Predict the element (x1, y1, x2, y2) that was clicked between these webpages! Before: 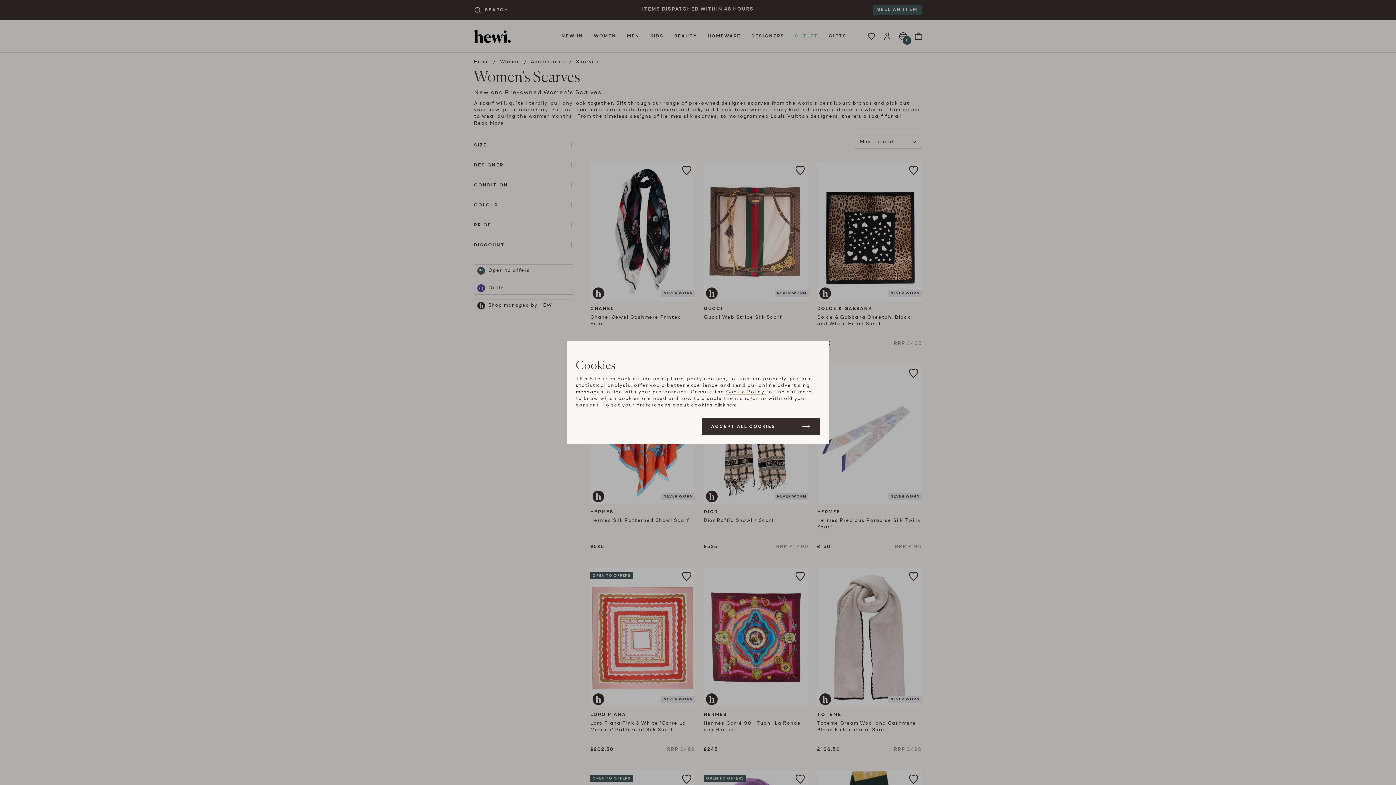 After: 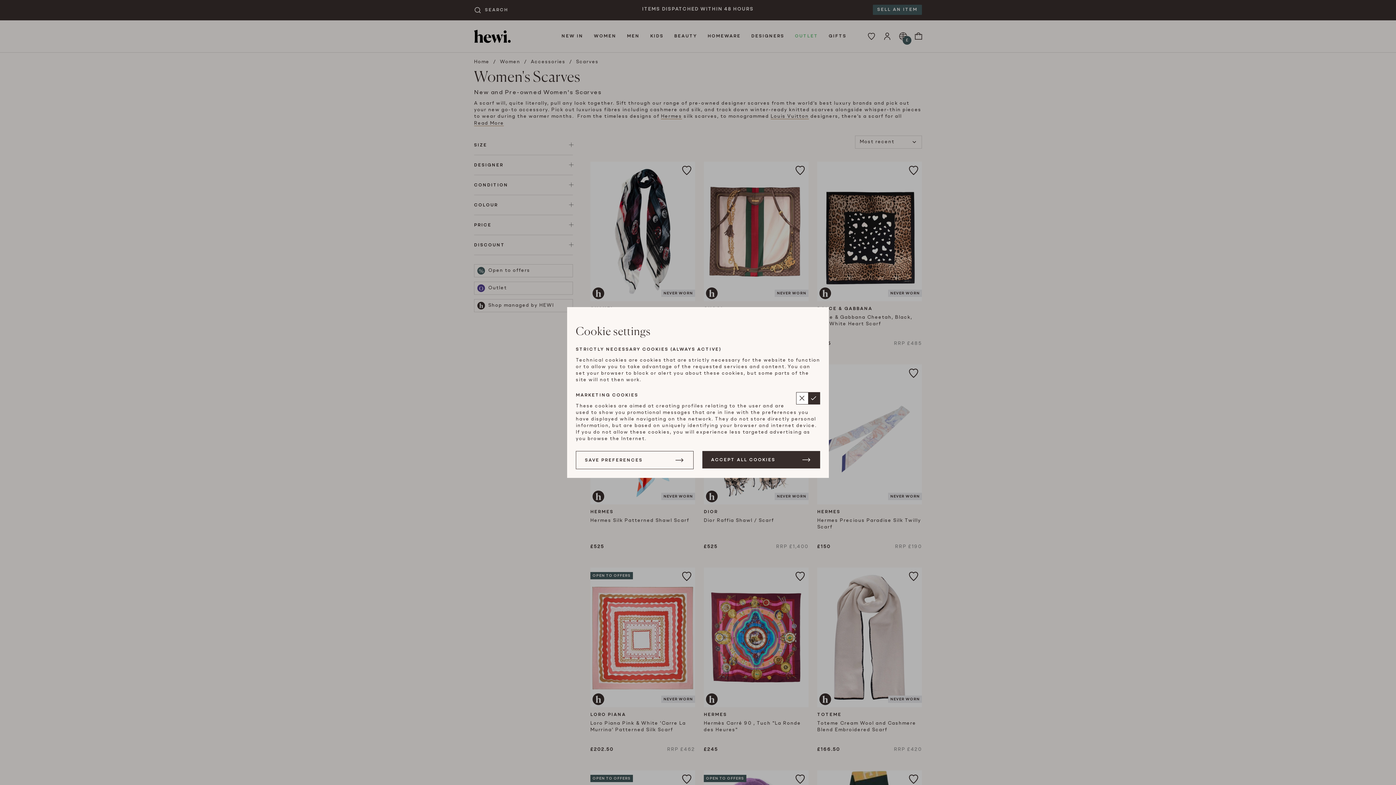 Action: bbox: (714, 402, 737, 409) label: click here